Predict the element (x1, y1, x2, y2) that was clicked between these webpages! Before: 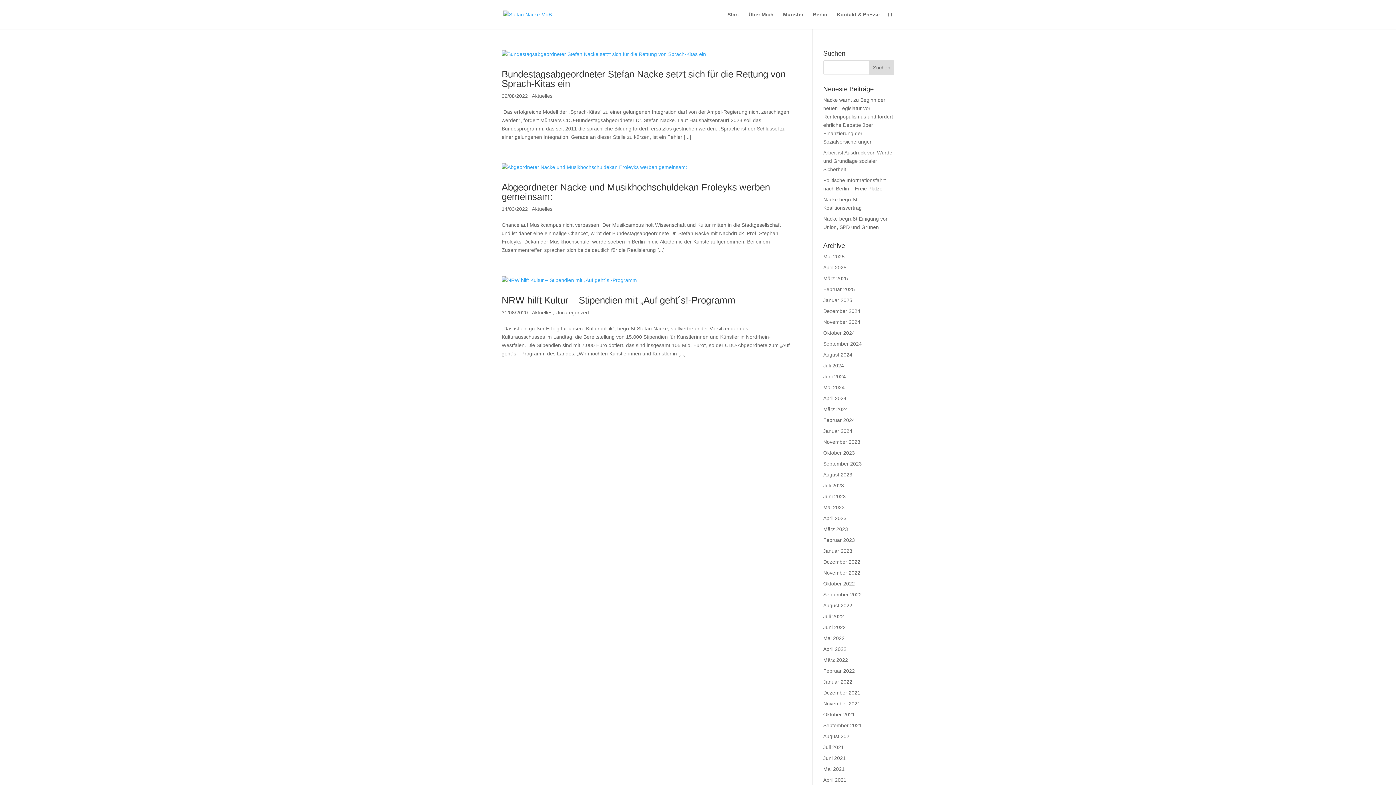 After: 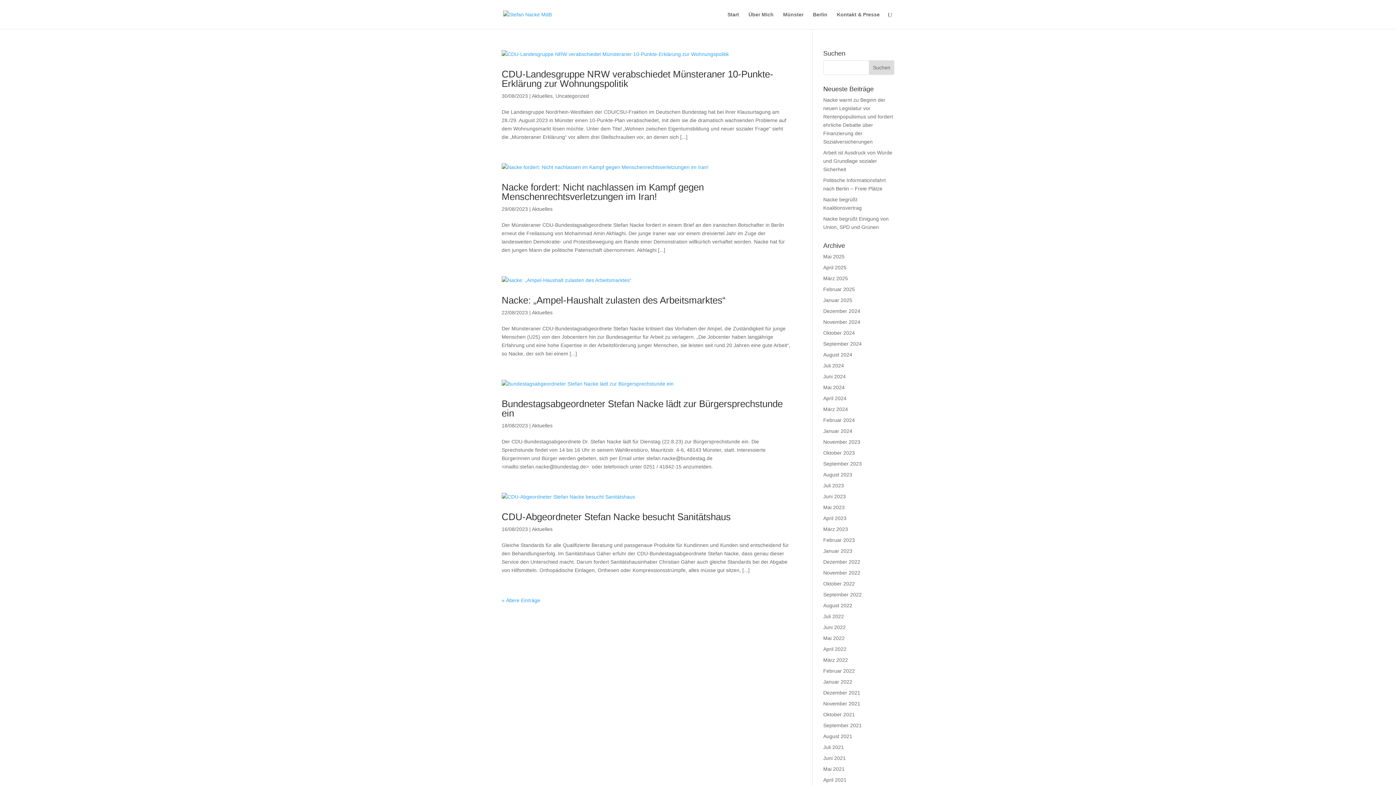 Action: bbox: (823, 472, 852, 477) label: August 2023